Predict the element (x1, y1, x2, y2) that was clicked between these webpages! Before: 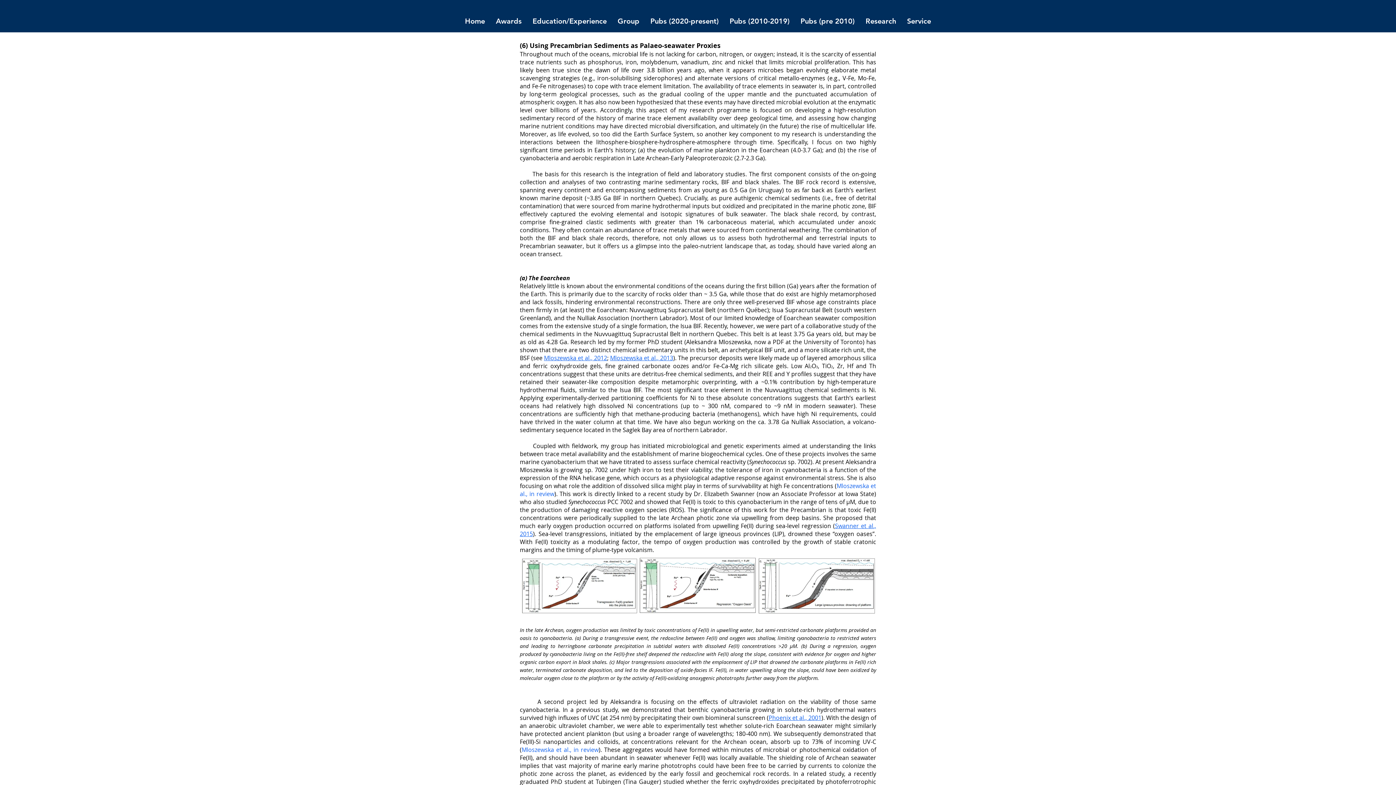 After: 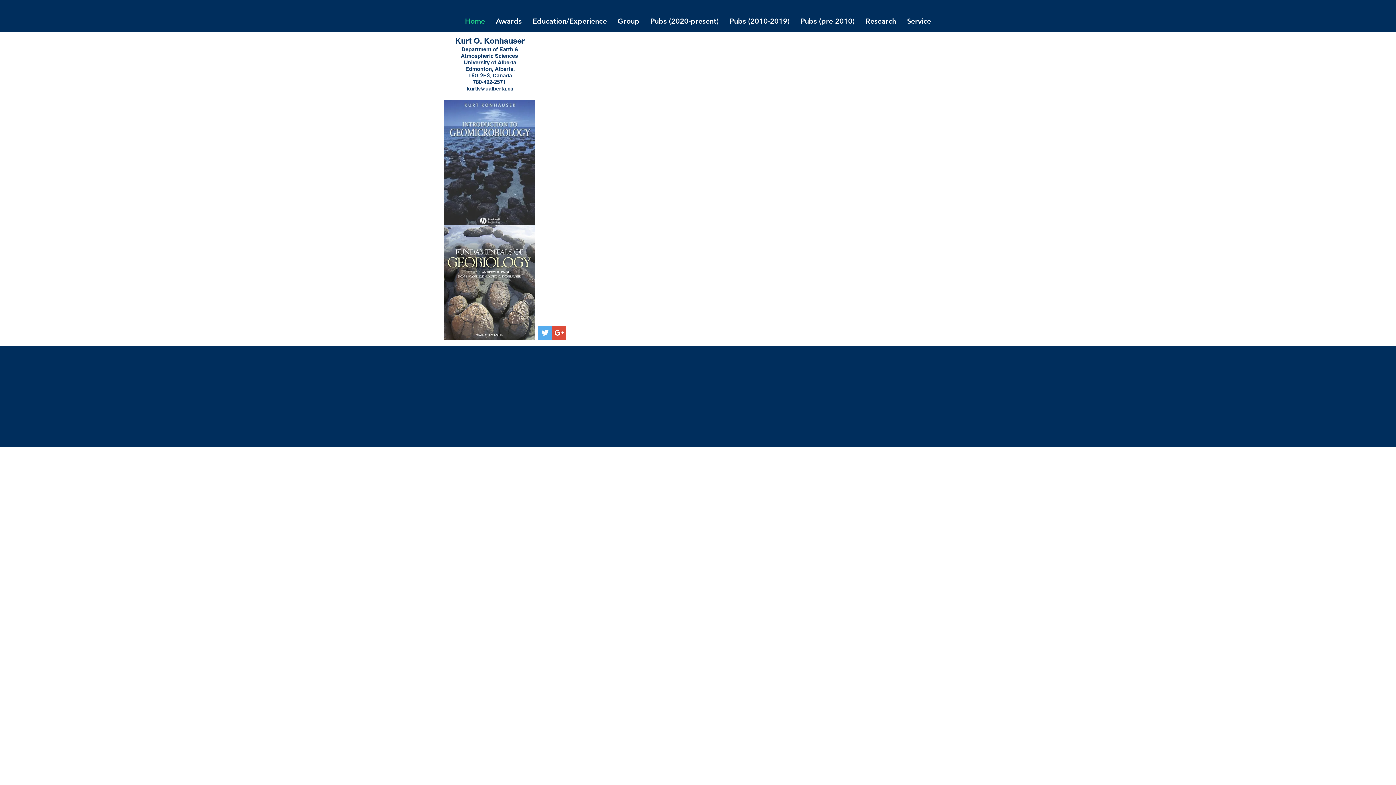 Action: bbox: (459, 8, 490, 33) label: Home